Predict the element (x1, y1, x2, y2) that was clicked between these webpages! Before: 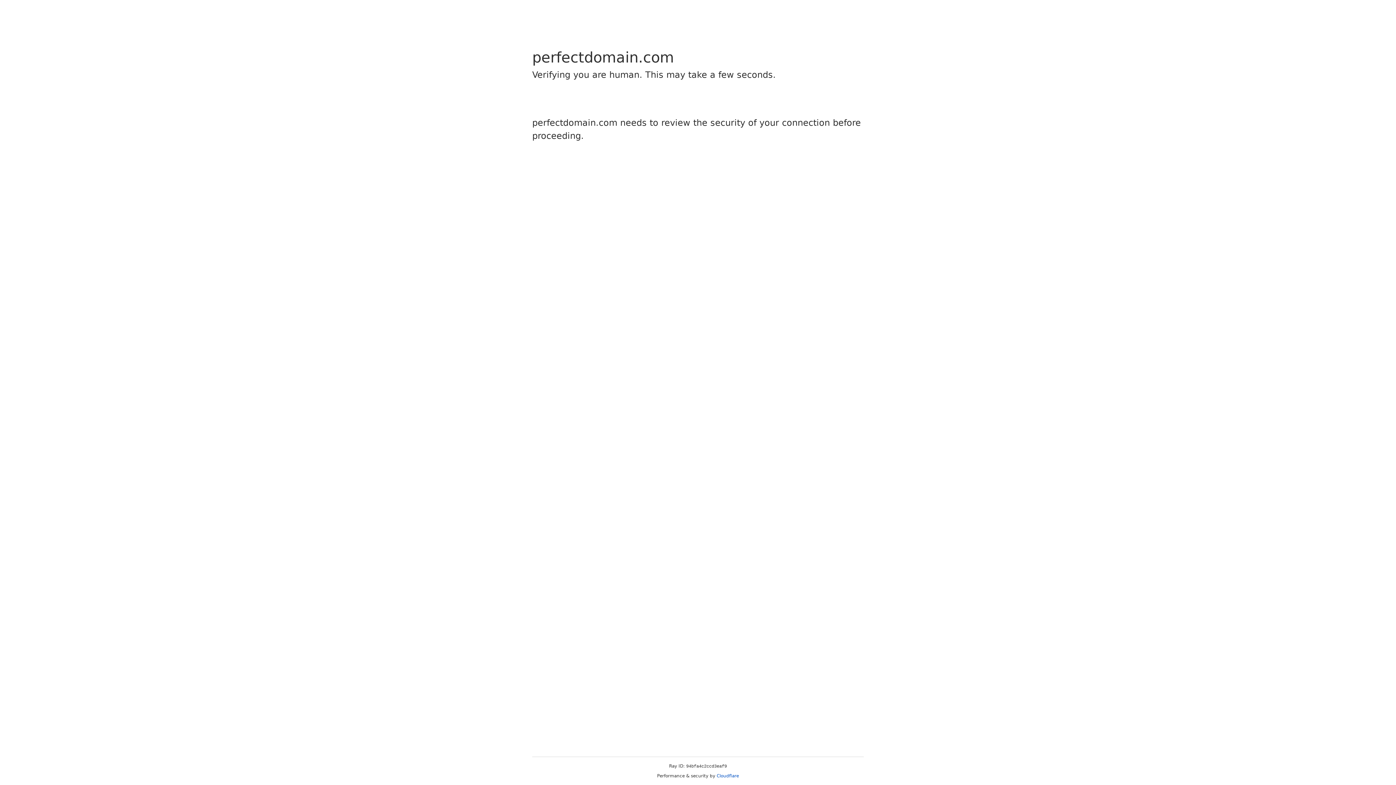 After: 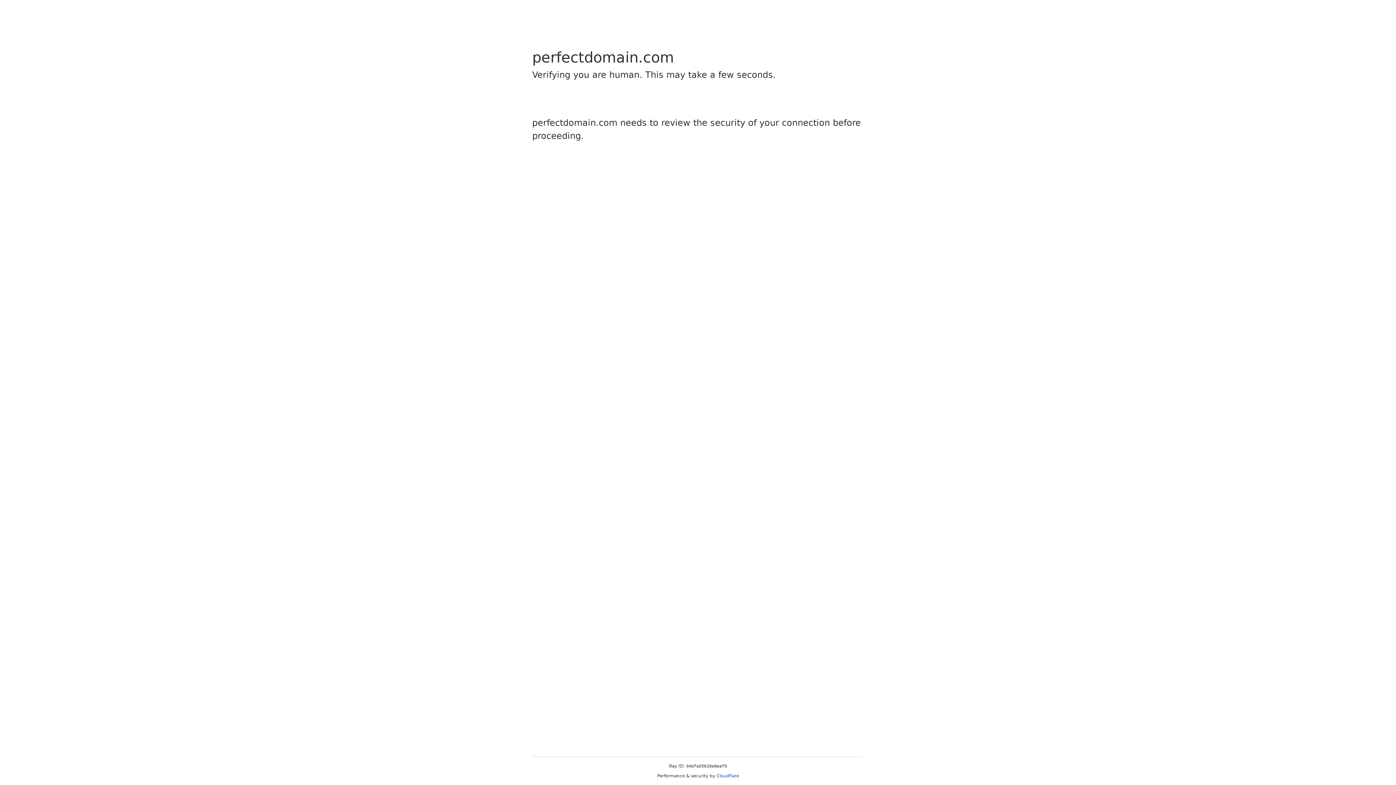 Action: label: Cloudflare bbox: (716, 773, 739, 778)